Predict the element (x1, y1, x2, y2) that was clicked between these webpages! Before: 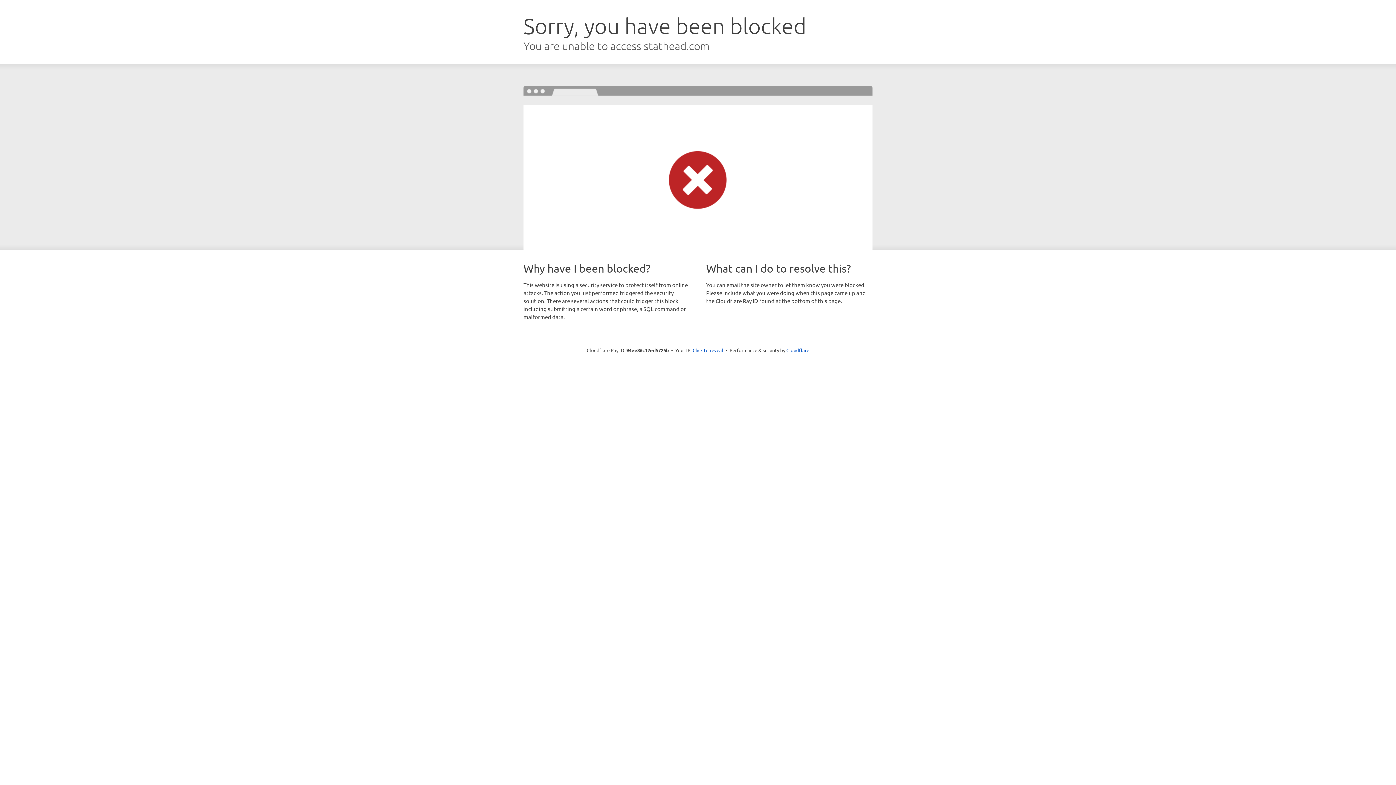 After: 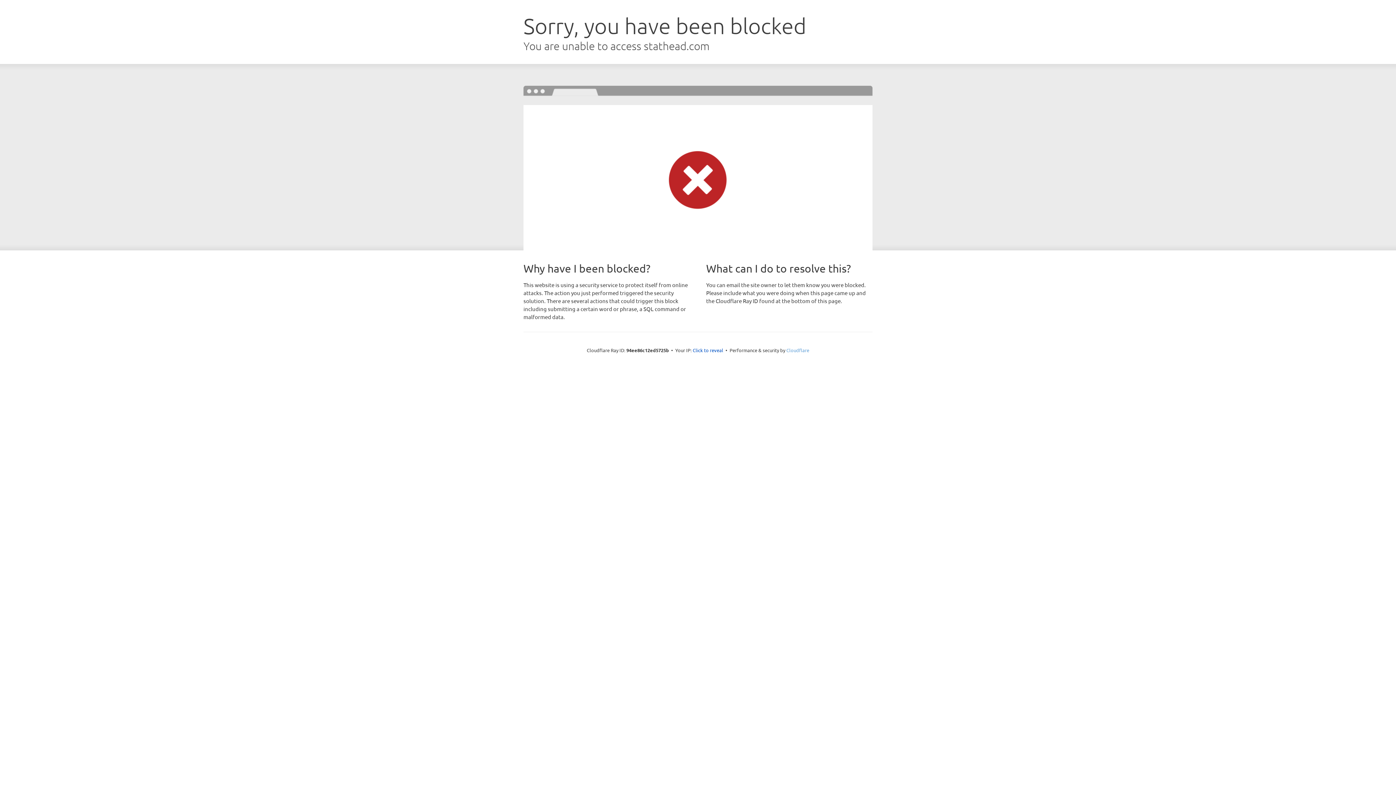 Action: bbox: (786, 347, 809, 353) label: Cloudflare